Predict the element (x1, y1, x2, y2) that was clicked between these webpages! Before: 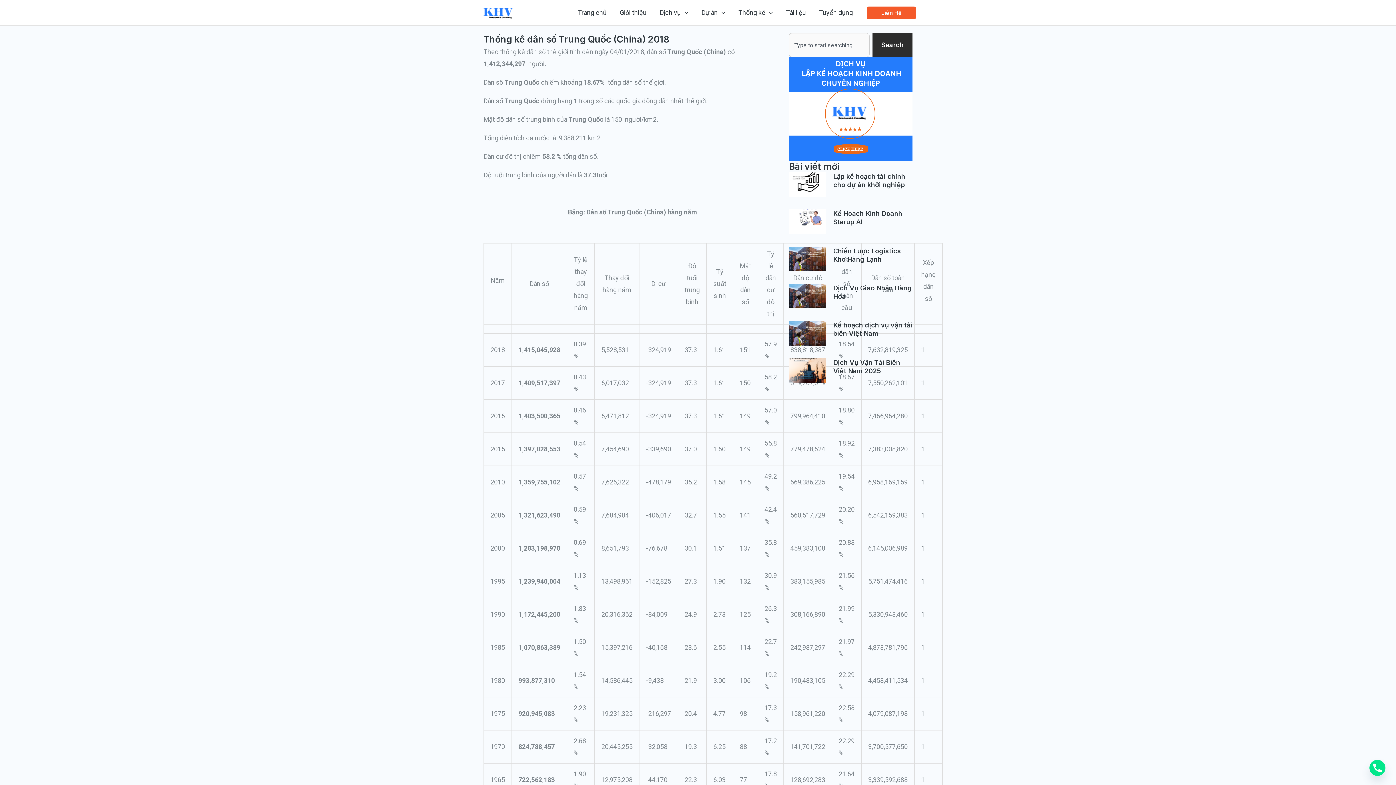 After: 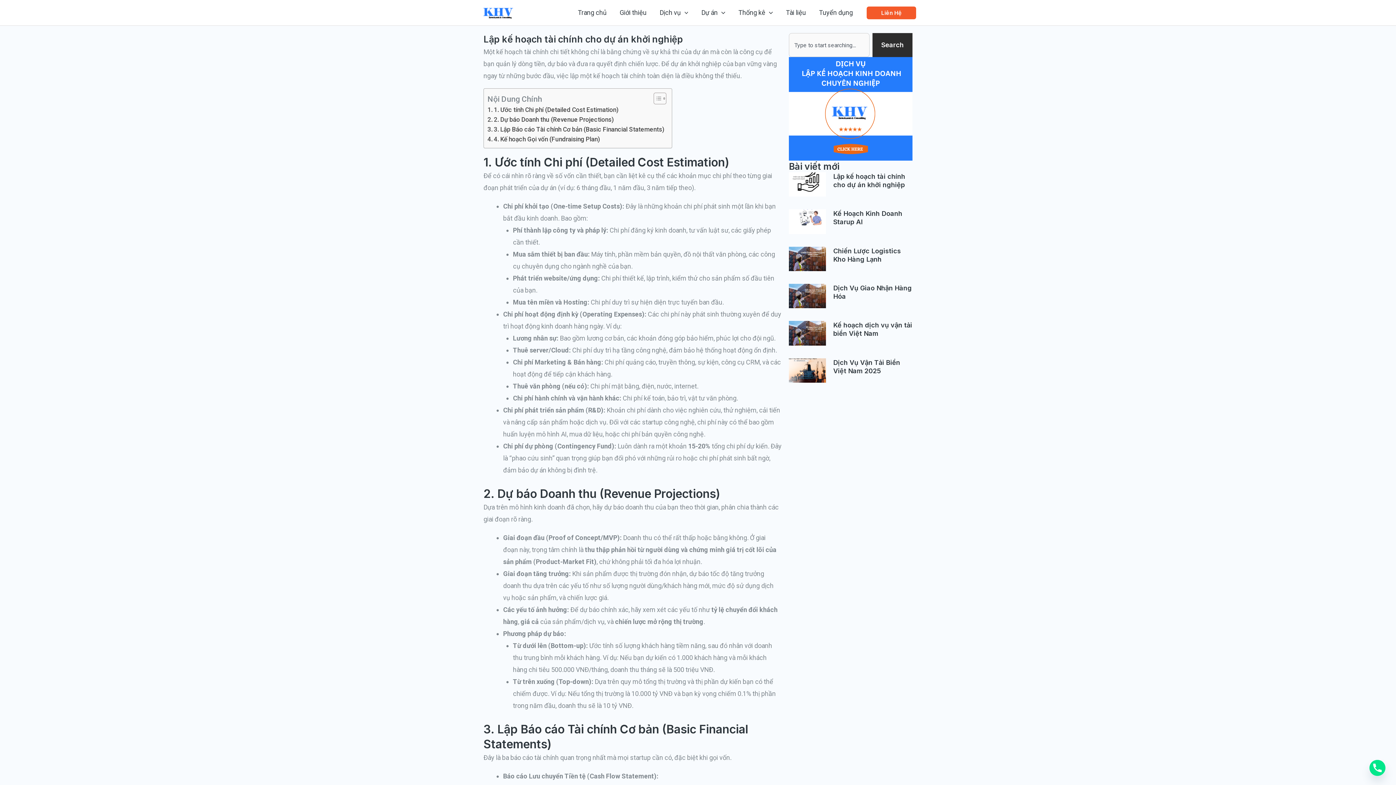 Action: bbox: (833, 172, 905, 188) label: Lập kế hoạch tài chính cho dự án khởi nghiệp